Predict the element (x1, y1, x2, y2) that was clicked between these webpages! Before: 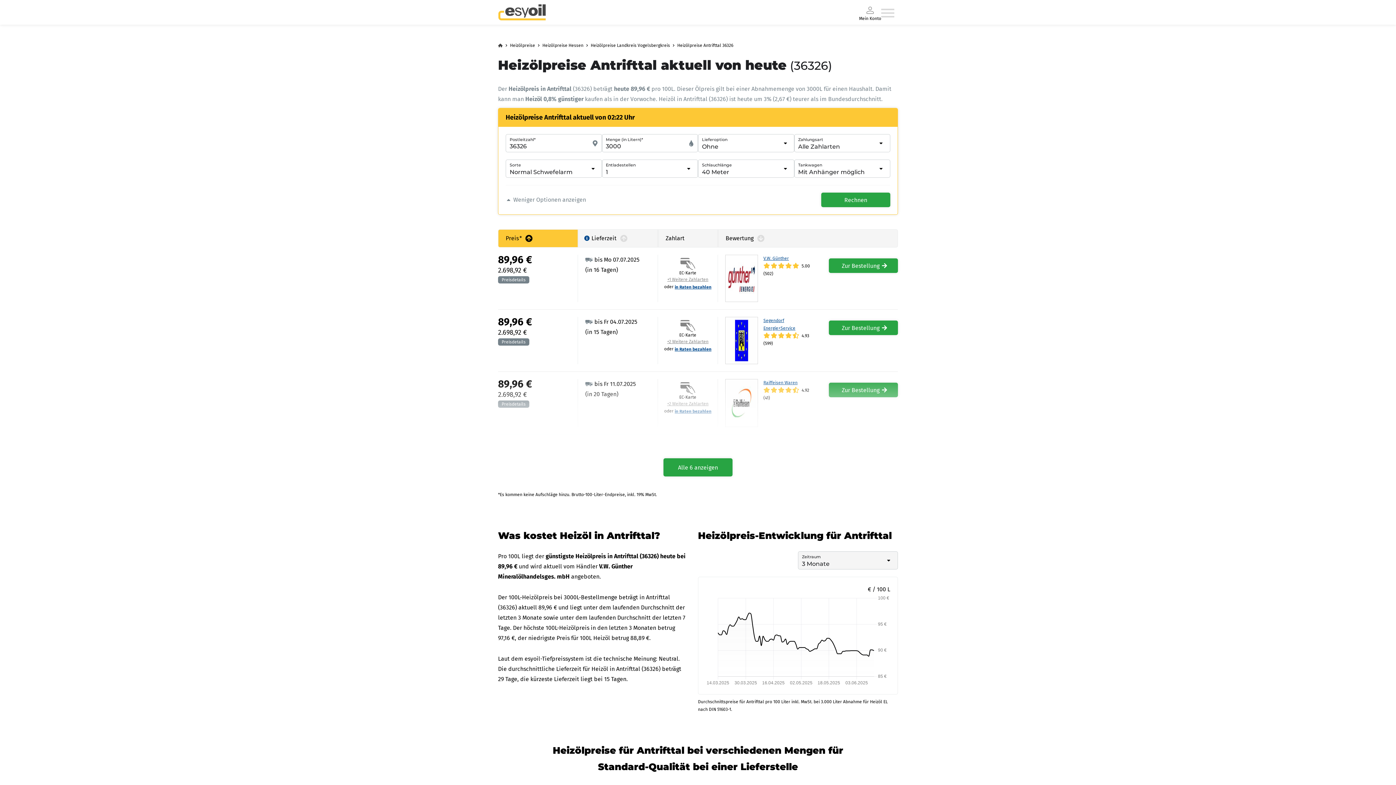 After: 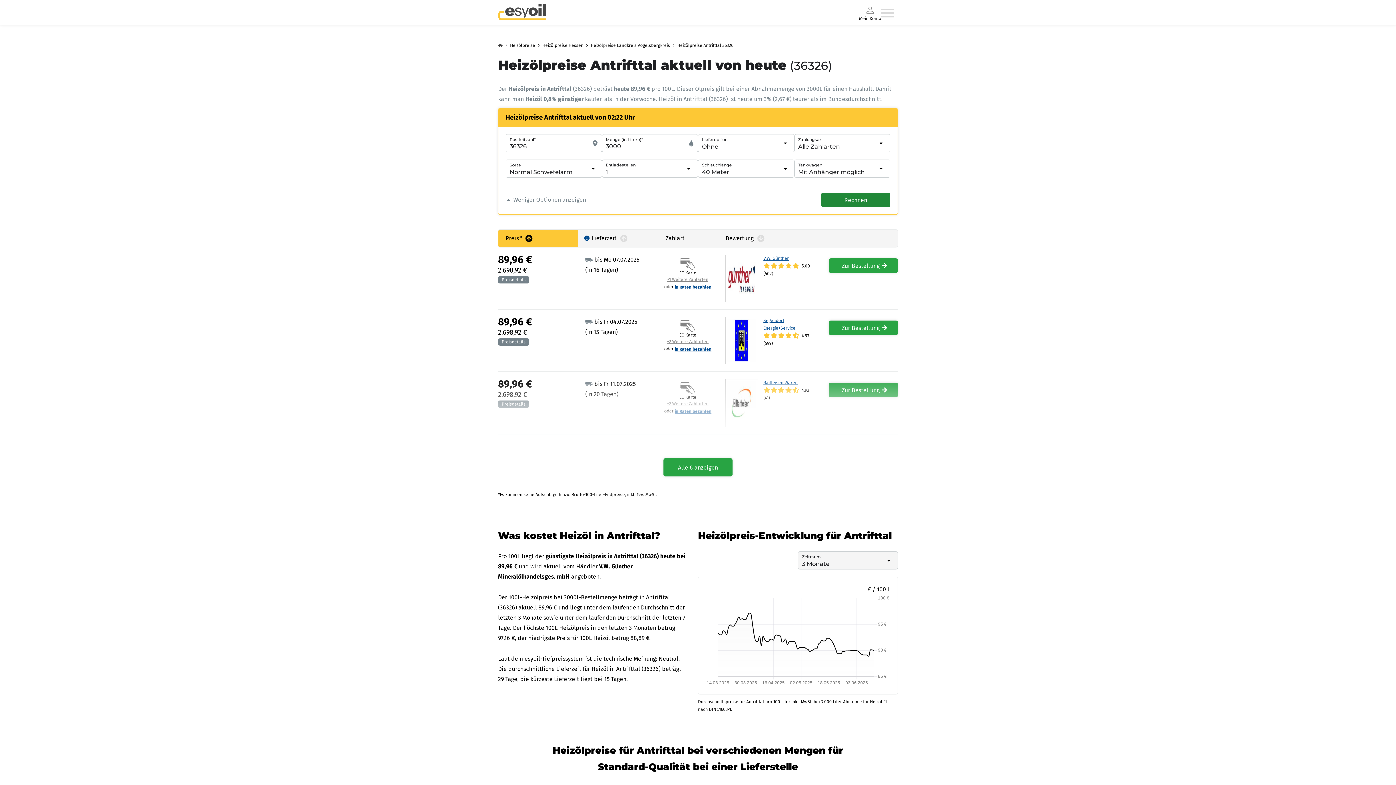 Action: label: Rechnen bbox: (821, 192, 890, 207)